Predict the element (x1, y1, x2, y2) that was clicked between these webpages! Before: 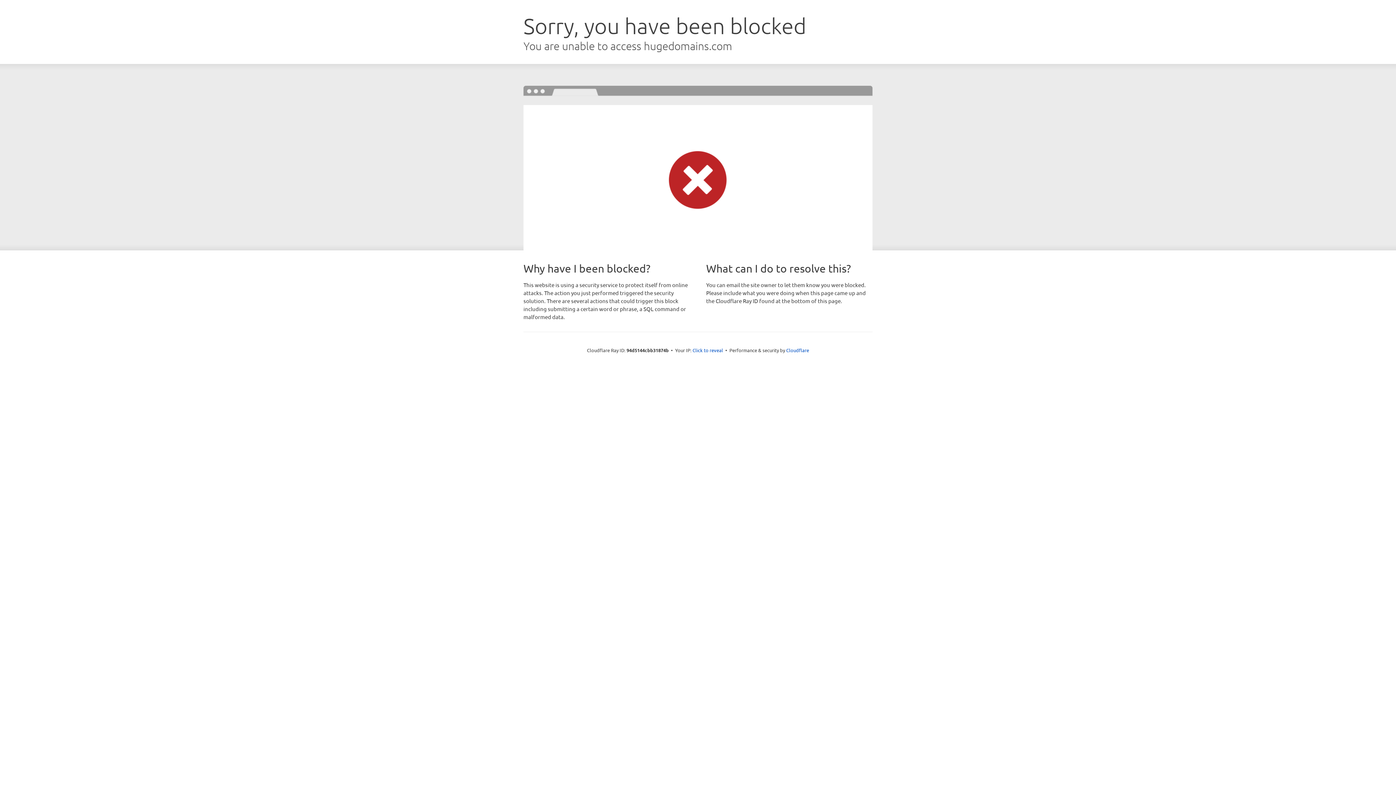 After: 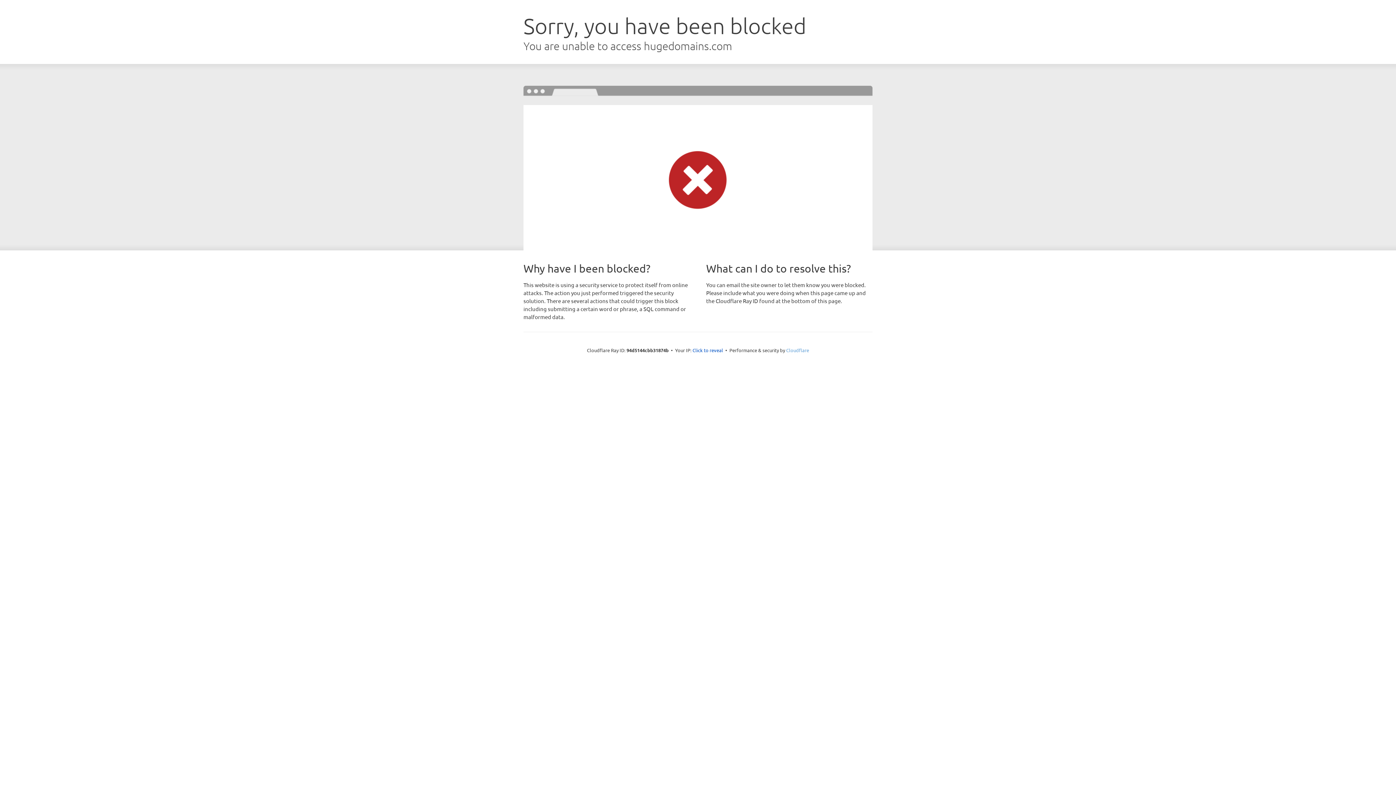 Action: label: Cloudflare bbox: (786, 347, 809, 353)